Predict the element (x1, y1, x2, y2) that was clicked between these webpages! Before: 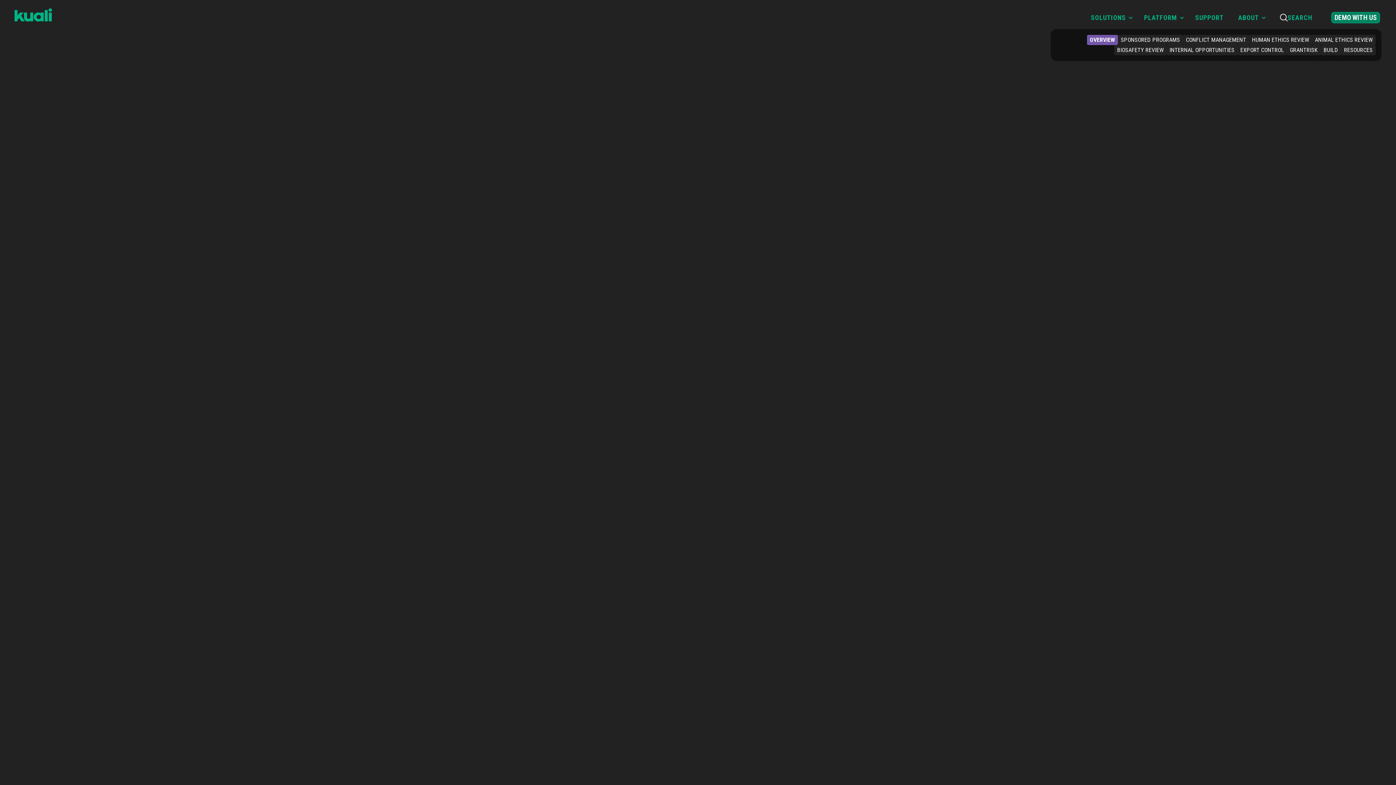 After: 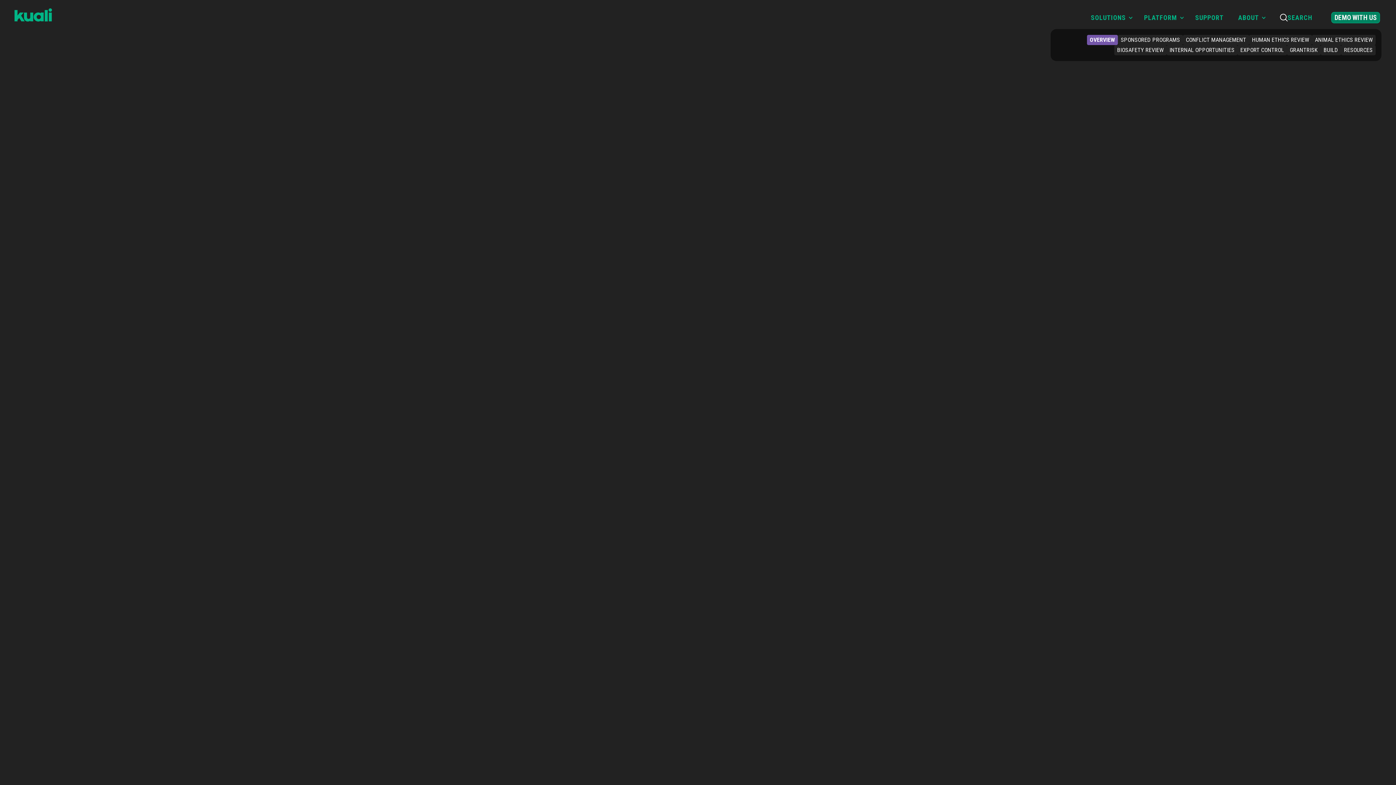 Action: label: LEARN MORE bbox: (476, 257, 537, 276)